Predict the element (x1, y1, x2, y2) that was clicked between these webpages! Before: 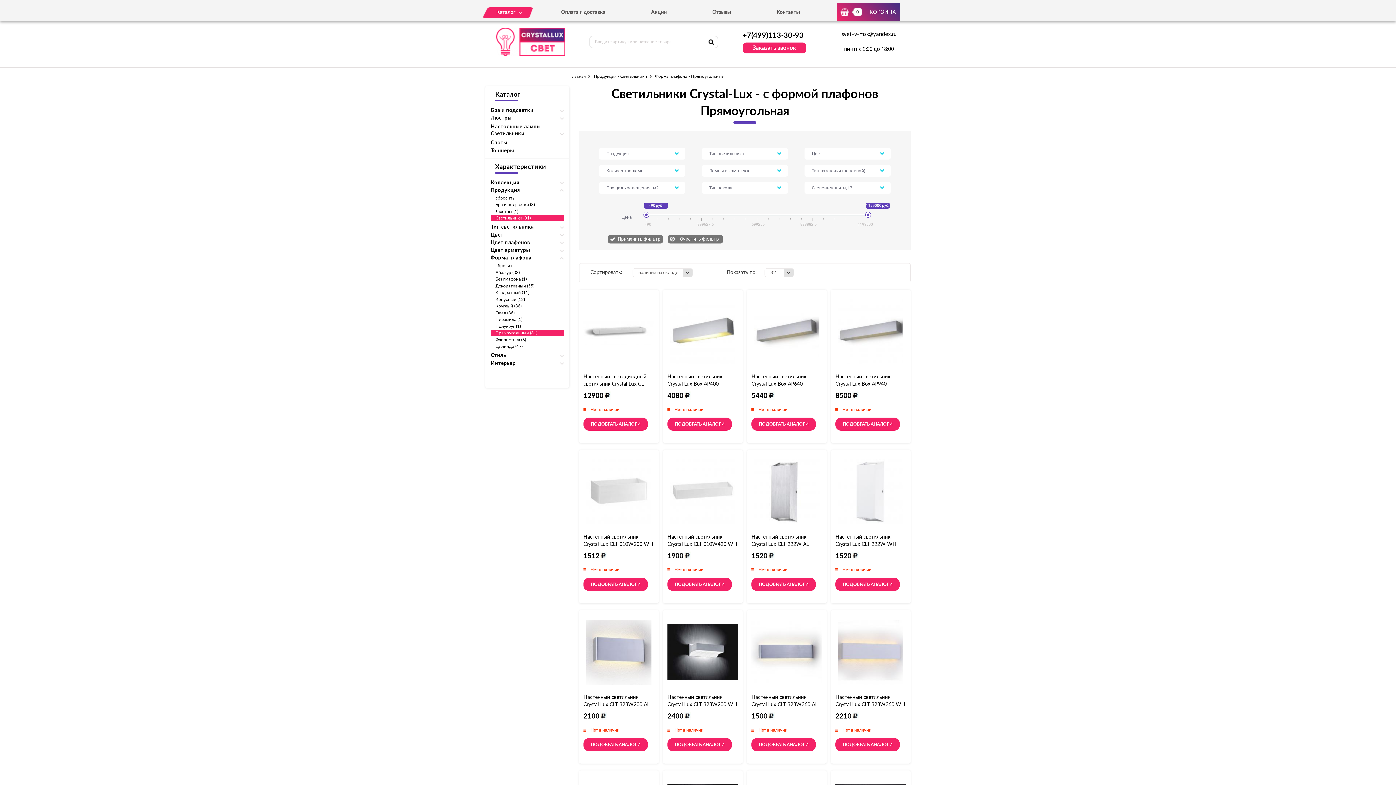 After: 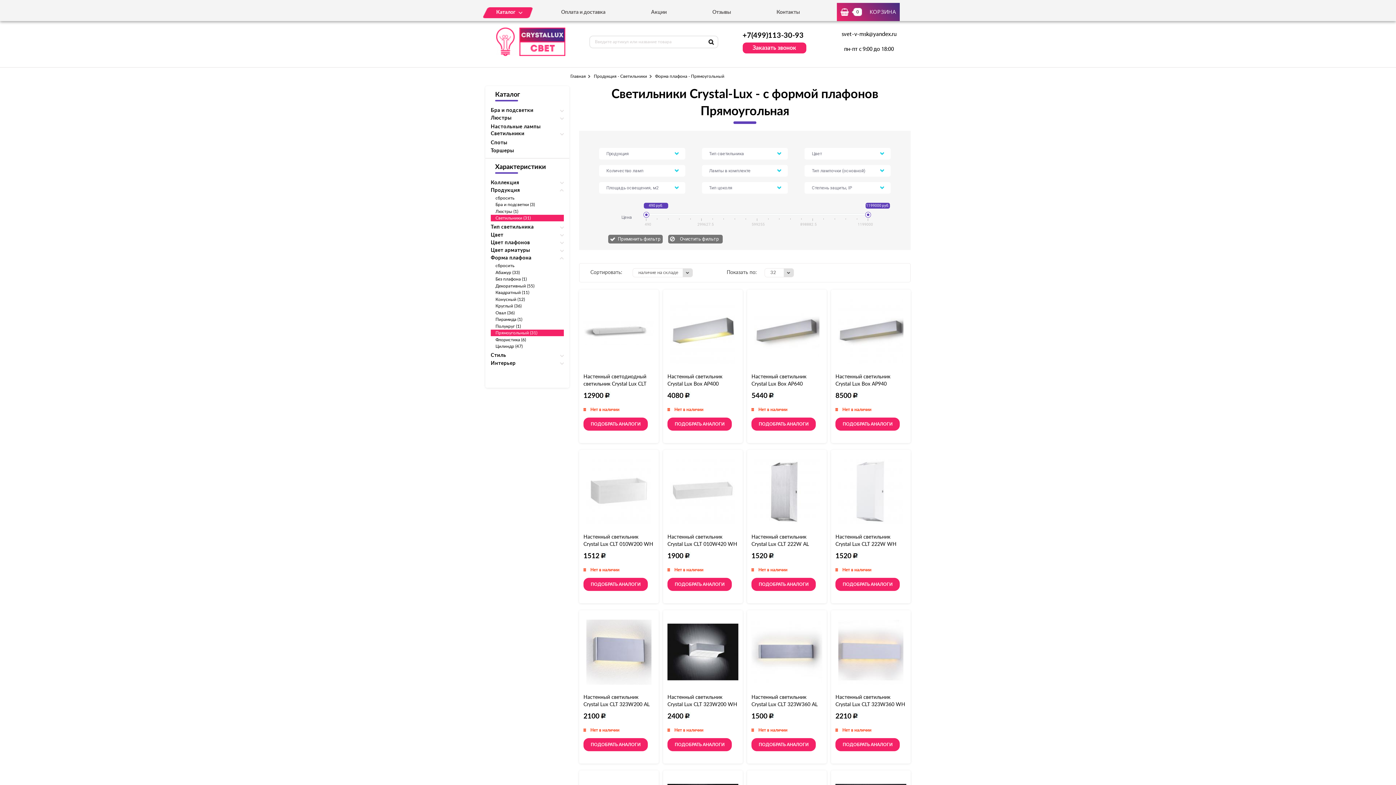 Action: label: svet-v-msk@yandex.ru bbox: (841, 30, 896, 38)